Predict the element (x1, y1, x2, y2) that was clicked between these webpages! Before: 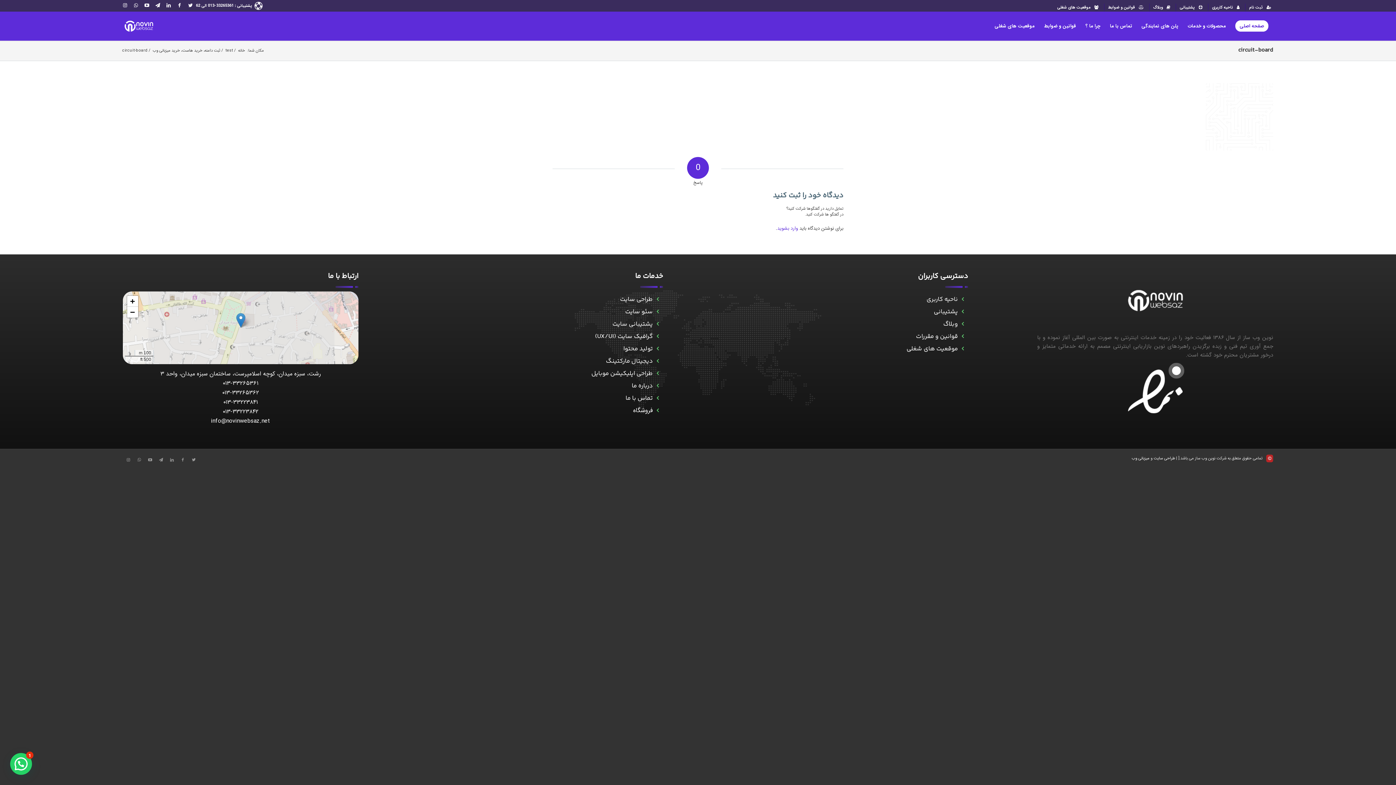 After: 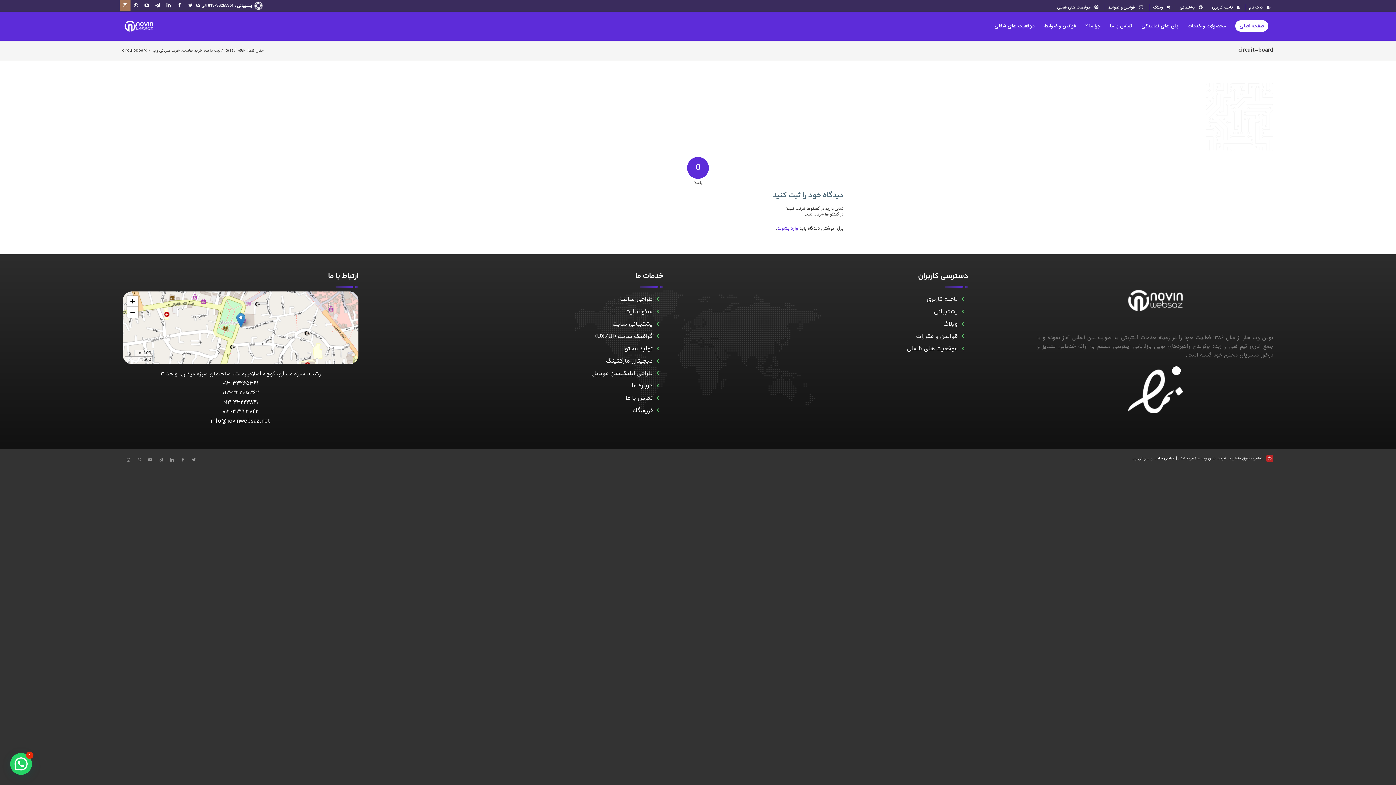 Action: label: Link to Instagram bbox: (119, 0, 130, 10)